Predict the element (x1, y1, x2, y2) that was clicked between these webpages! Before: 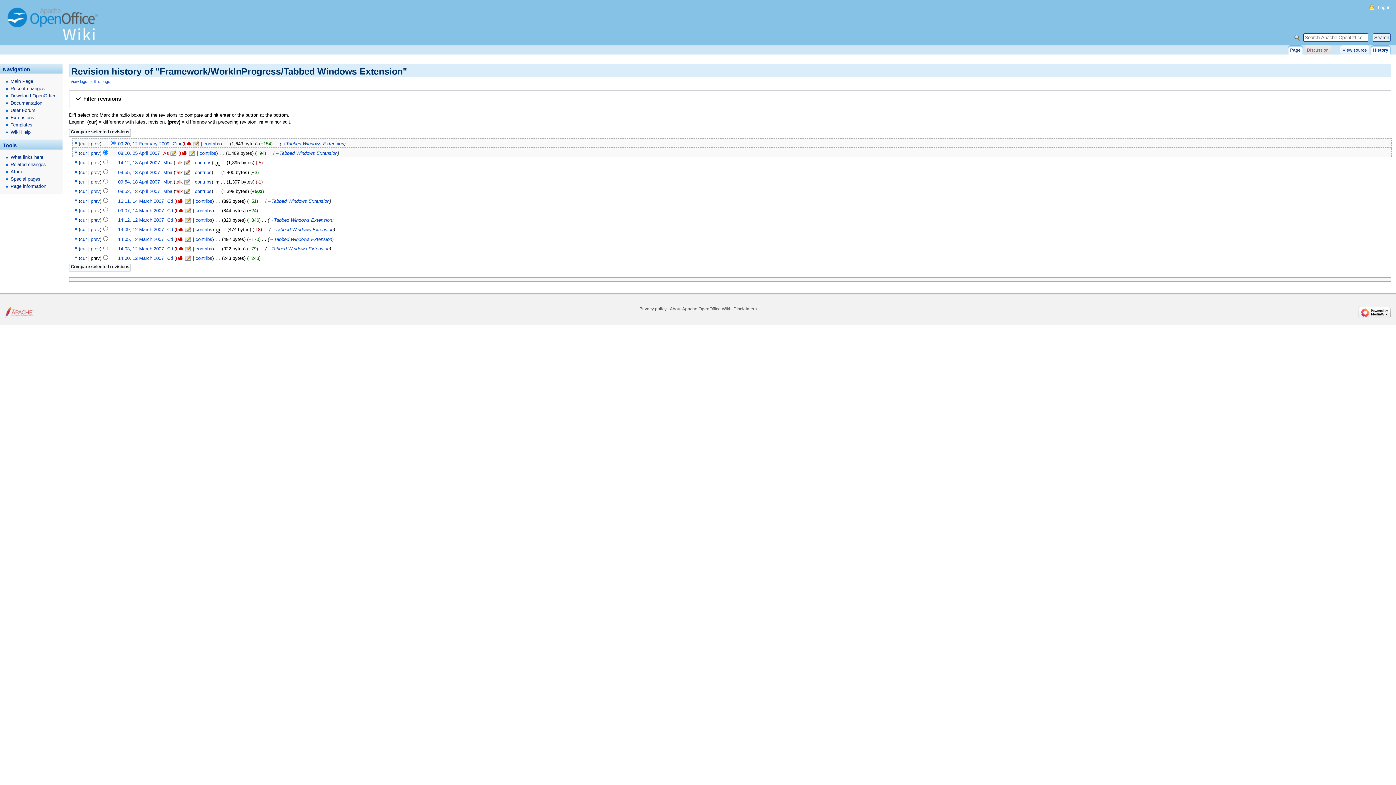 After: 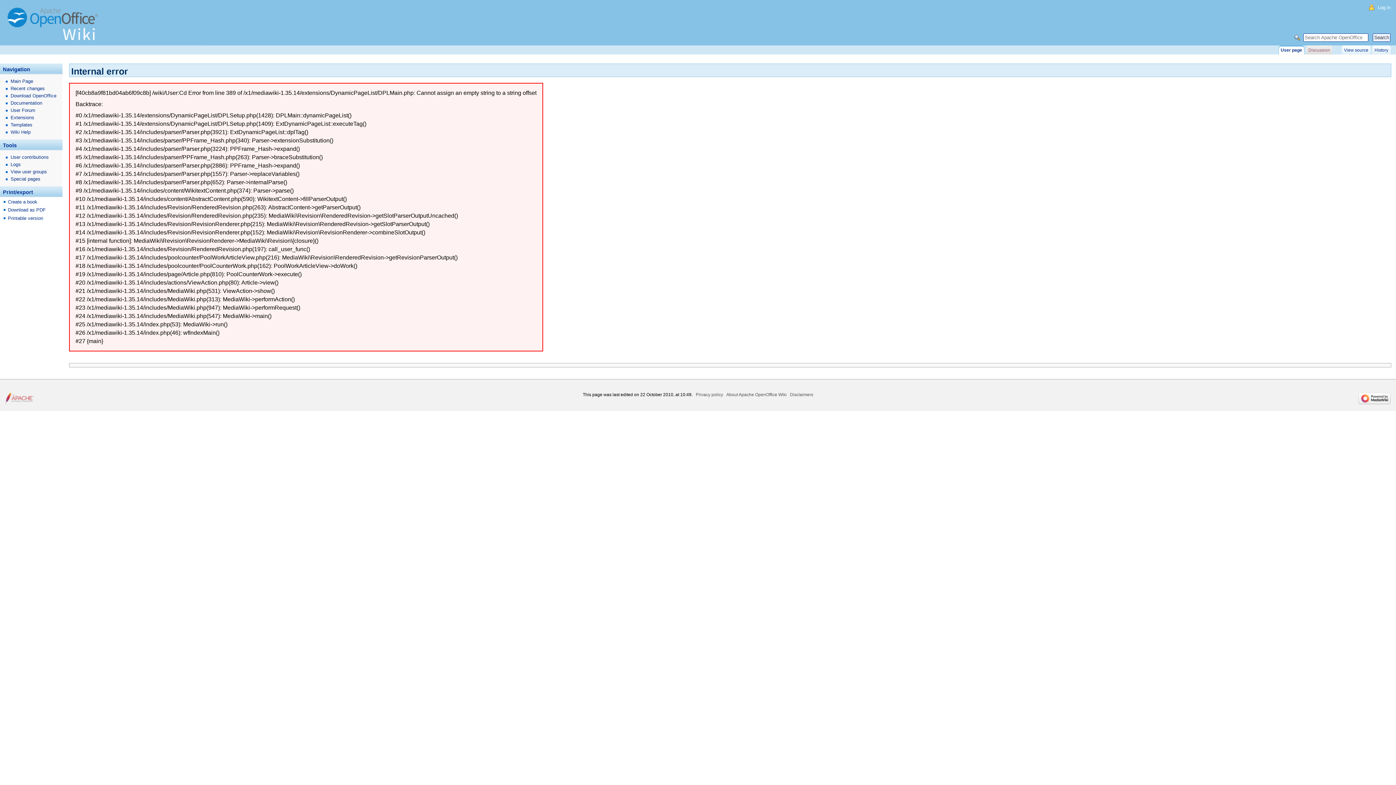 Action: label: Cd bbox: (167, 227, 173, 232)